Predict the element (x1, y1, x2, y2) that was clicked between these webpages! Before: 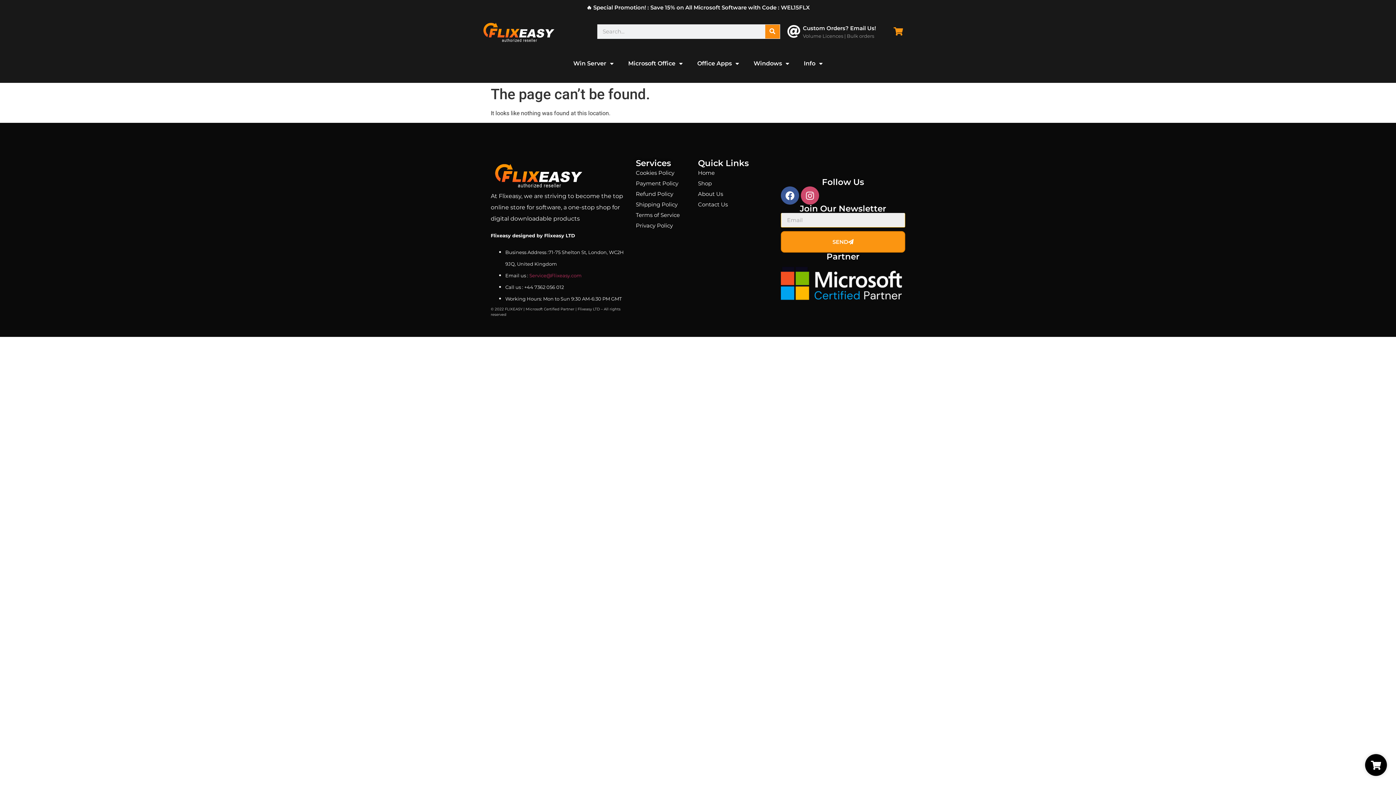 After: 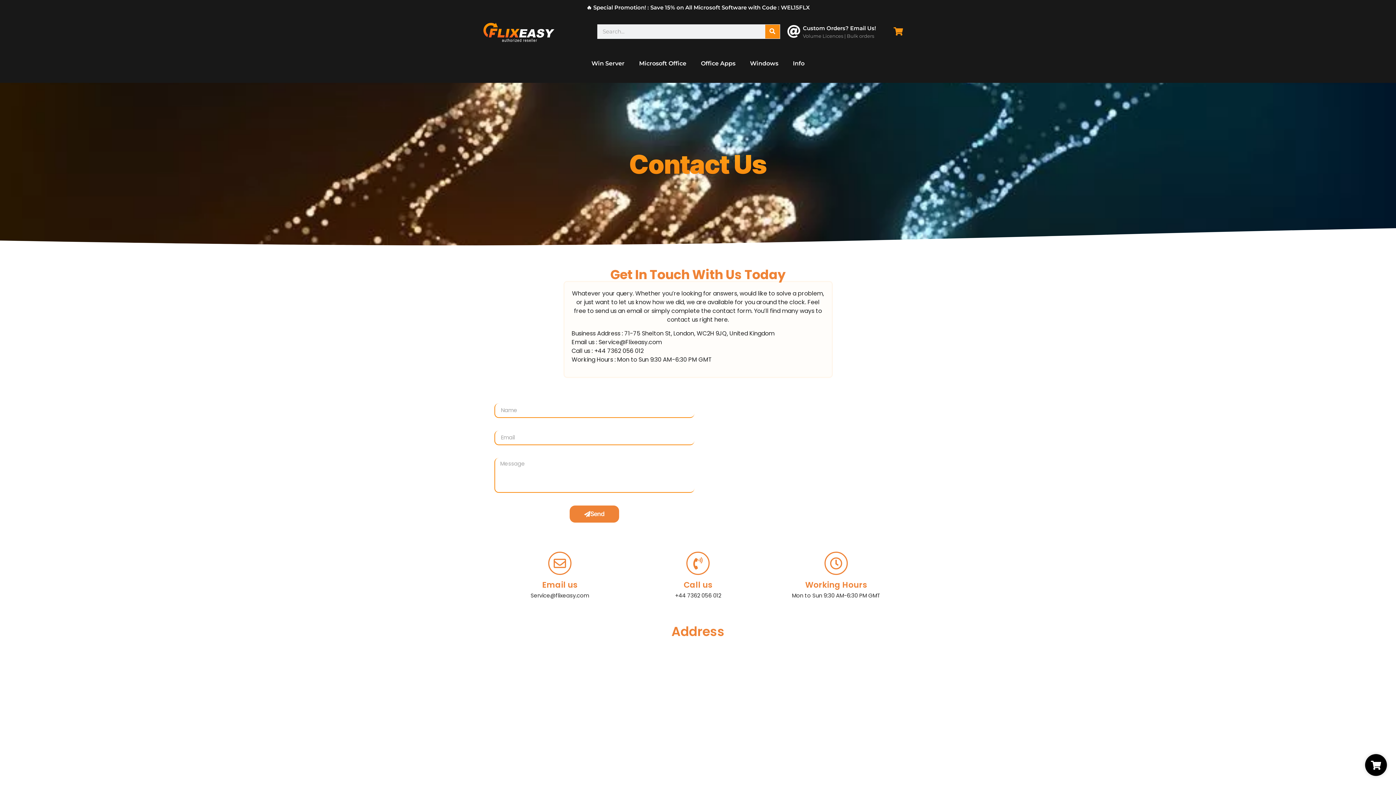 Action: bbox: (698, 199, 781, 209) label: Contact Us